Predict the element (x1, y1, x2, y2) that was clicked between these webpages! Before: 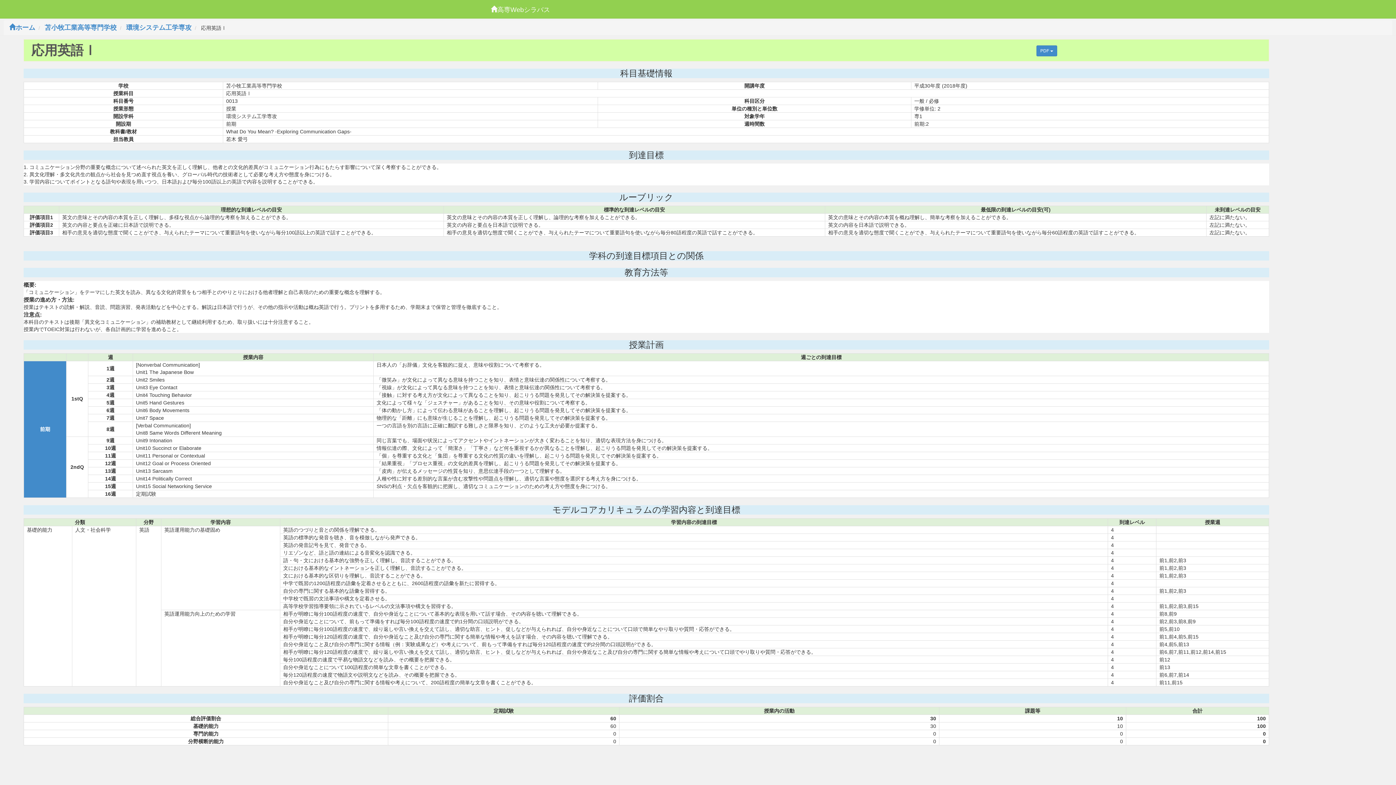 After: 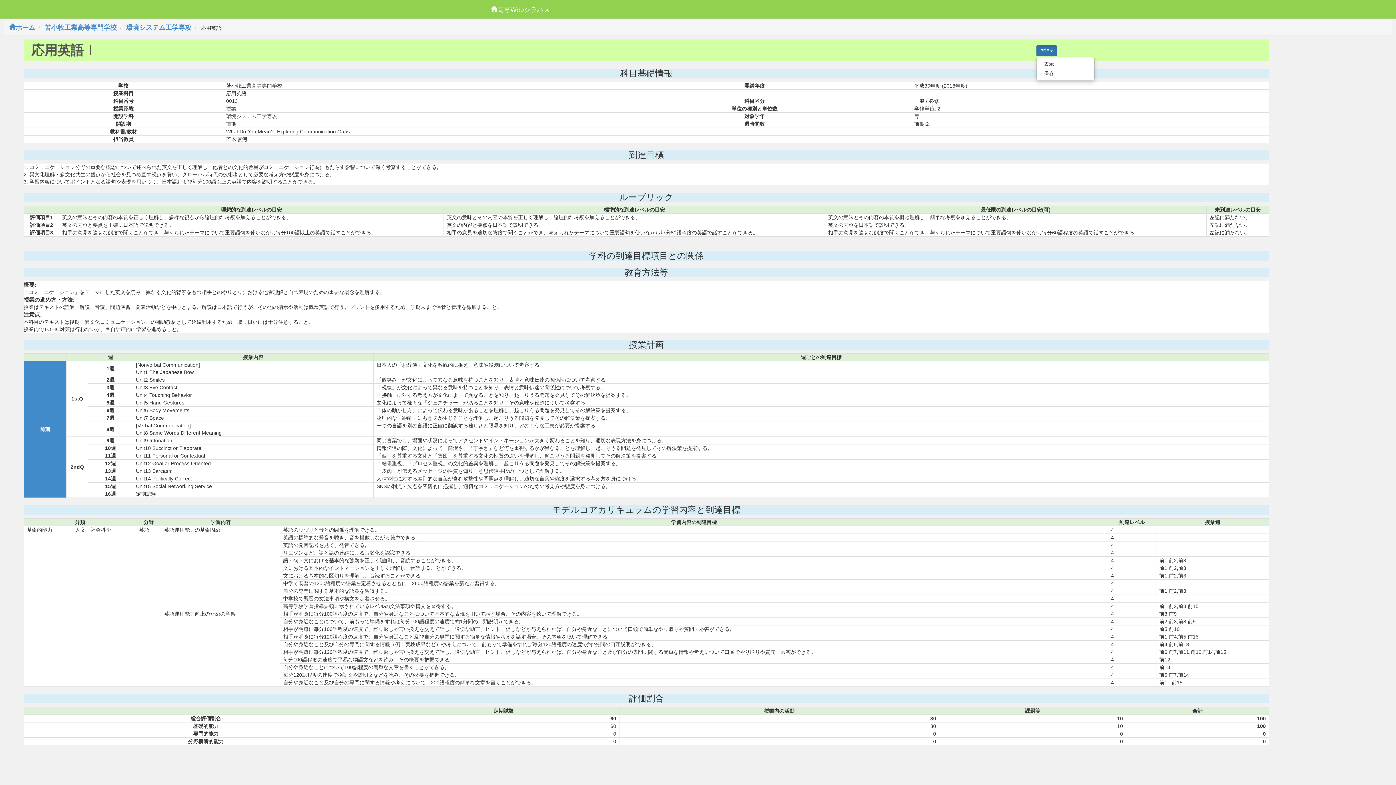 Action: label: PDF  bbox: (1036, 45, 1057, 56)